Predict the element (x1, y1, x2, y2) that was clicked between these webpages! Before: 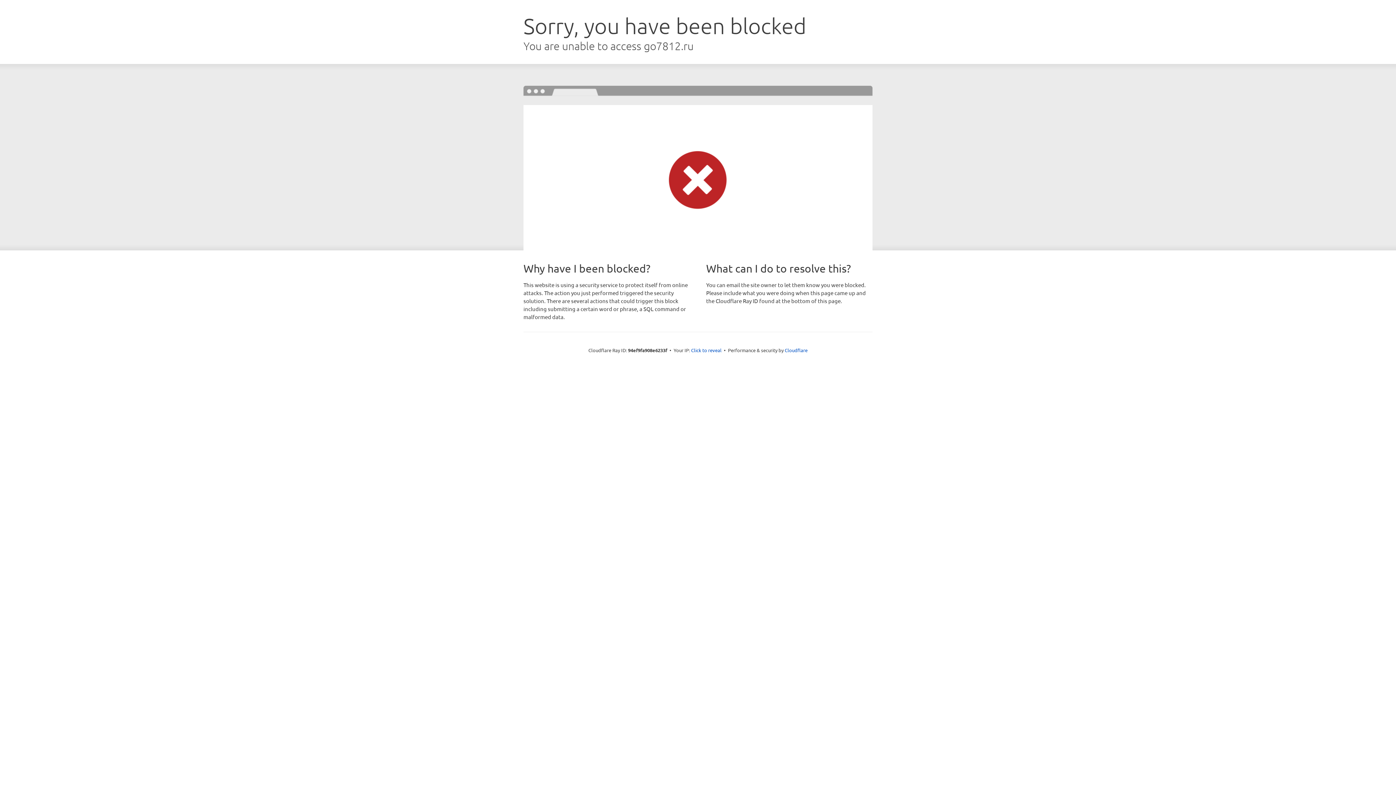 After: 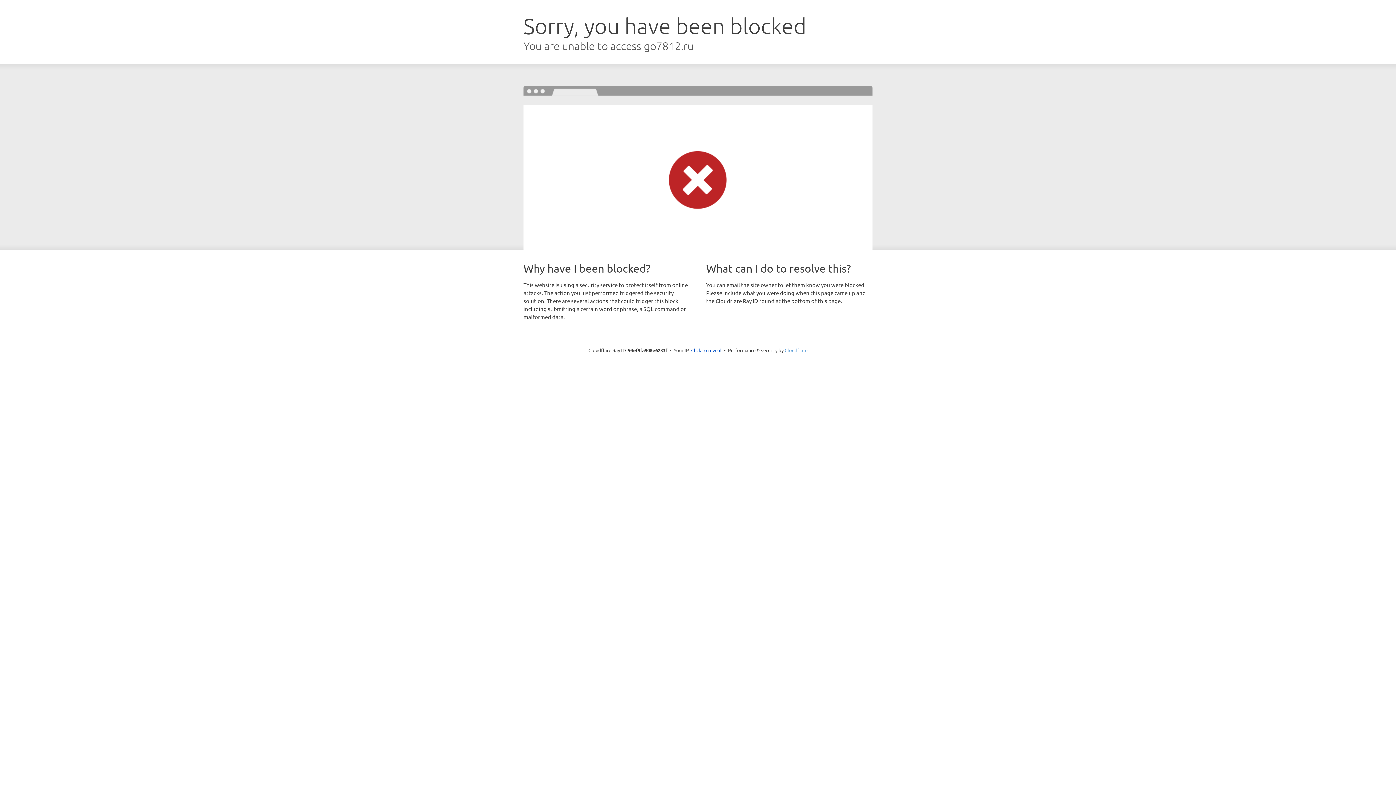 Action: label: Cloudflare bbox: (784, 347, 807, 353)